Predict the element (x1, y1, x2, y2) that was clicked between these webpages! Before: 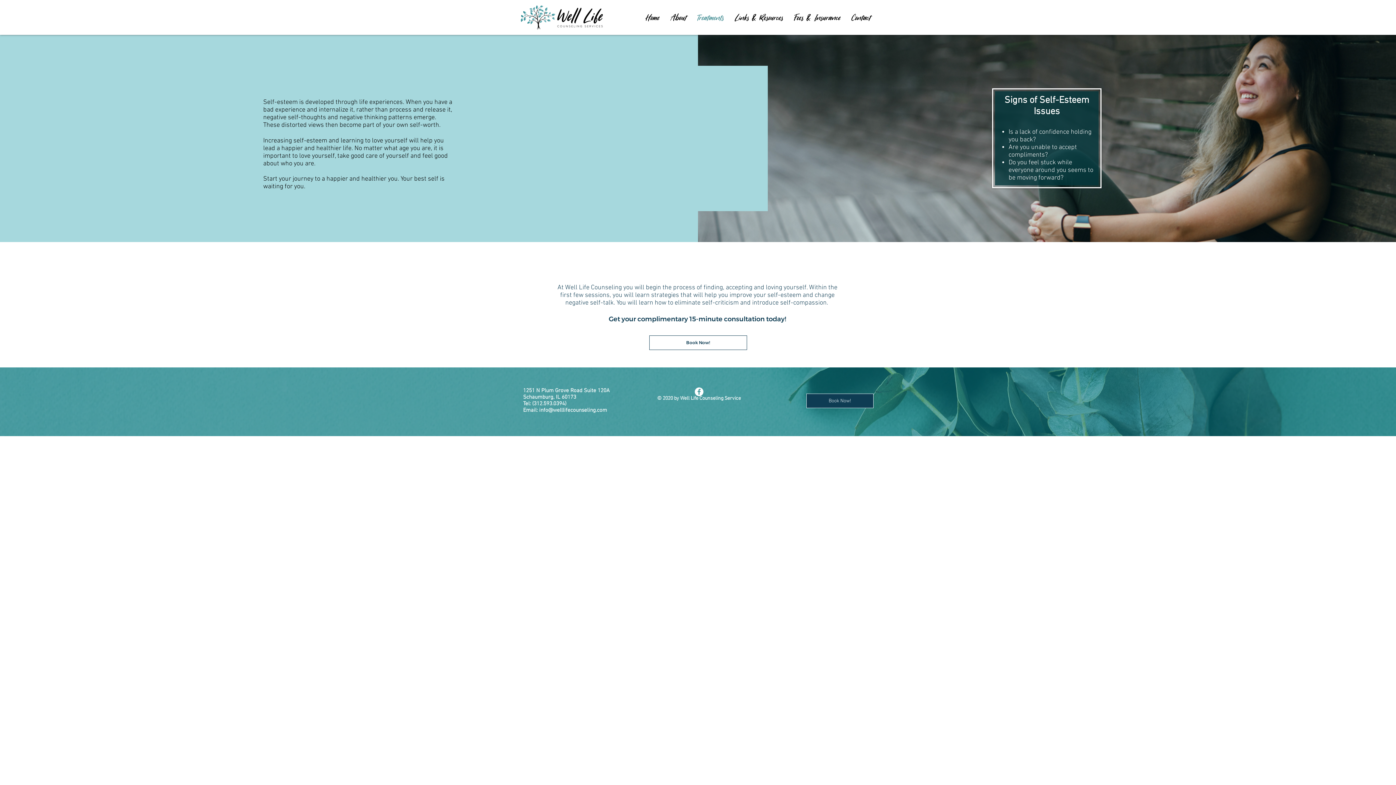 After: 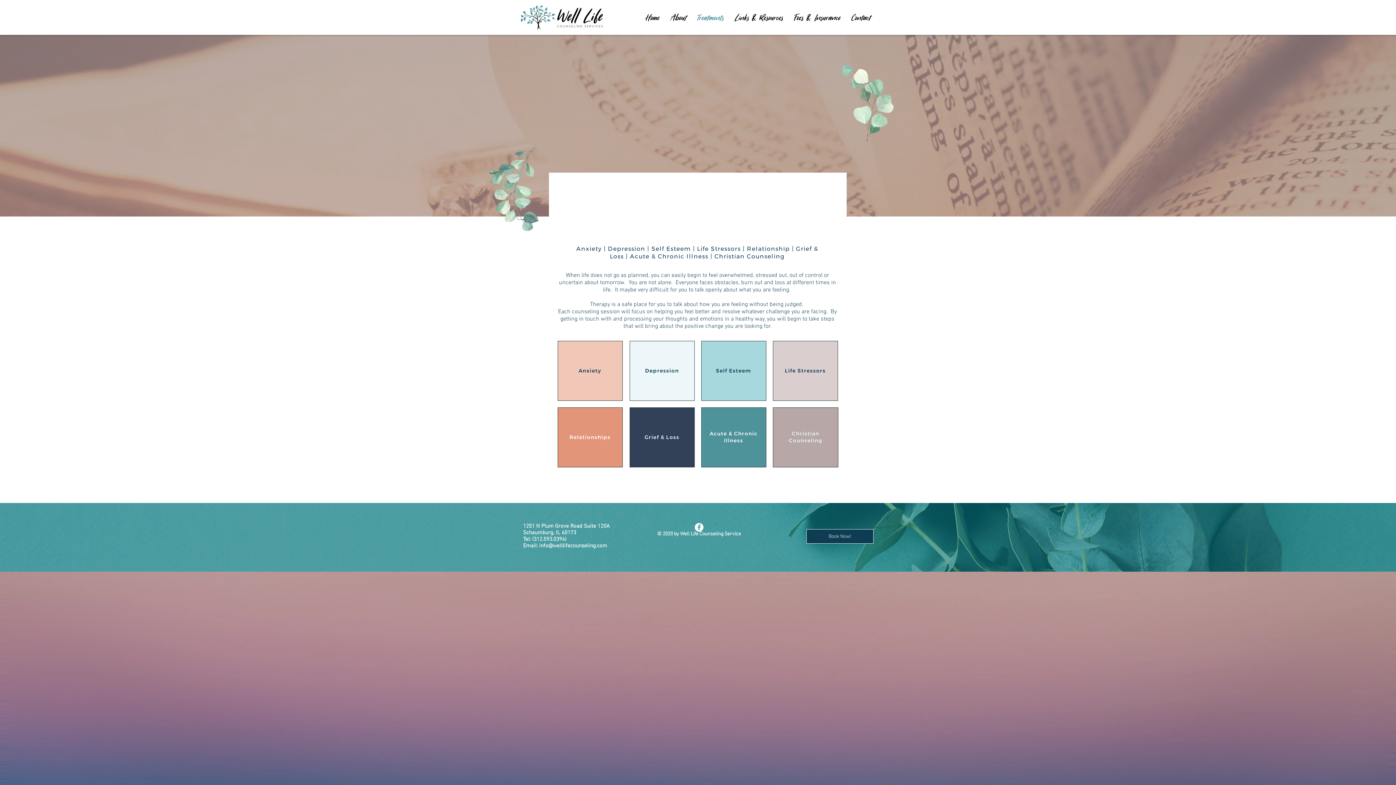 Action: label: Treatments bbox: (692, 8, 729, 26)